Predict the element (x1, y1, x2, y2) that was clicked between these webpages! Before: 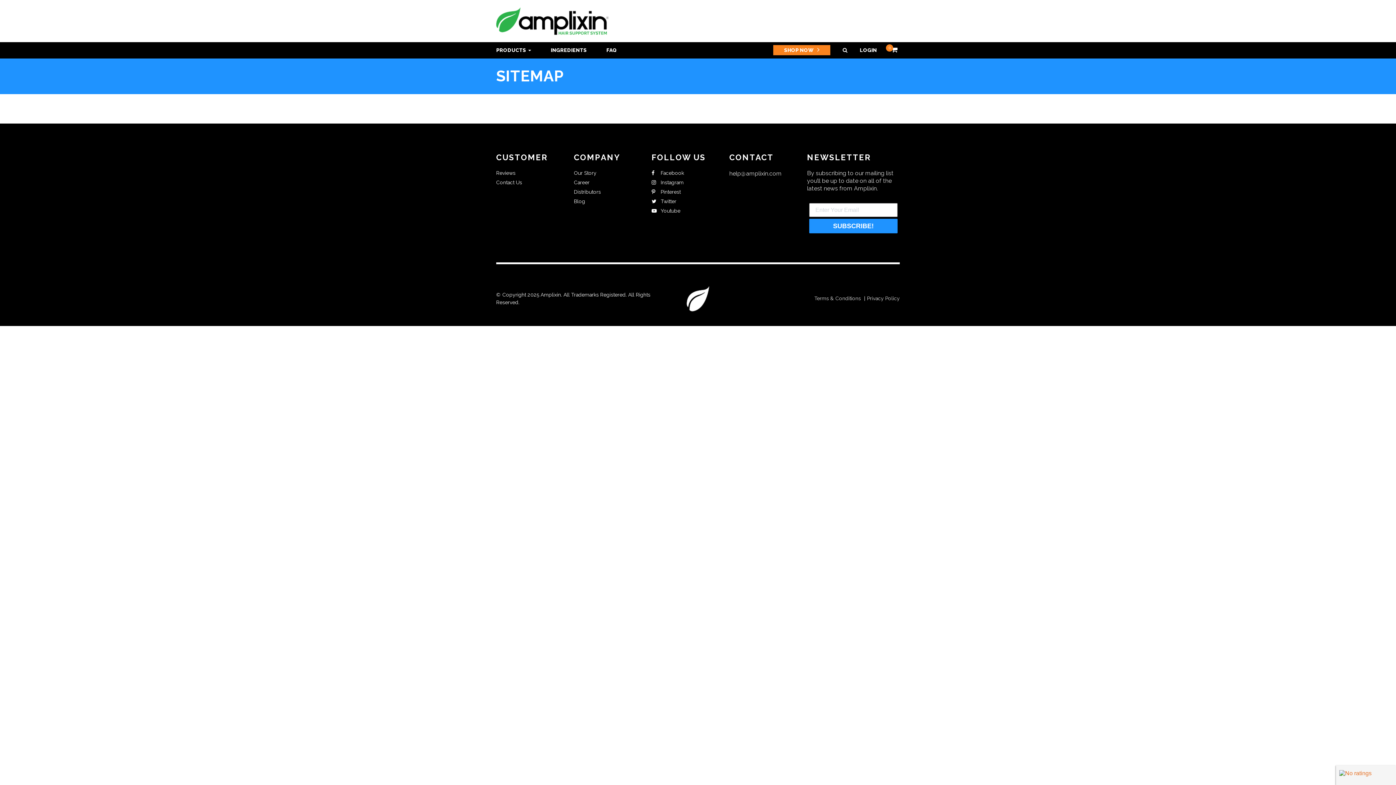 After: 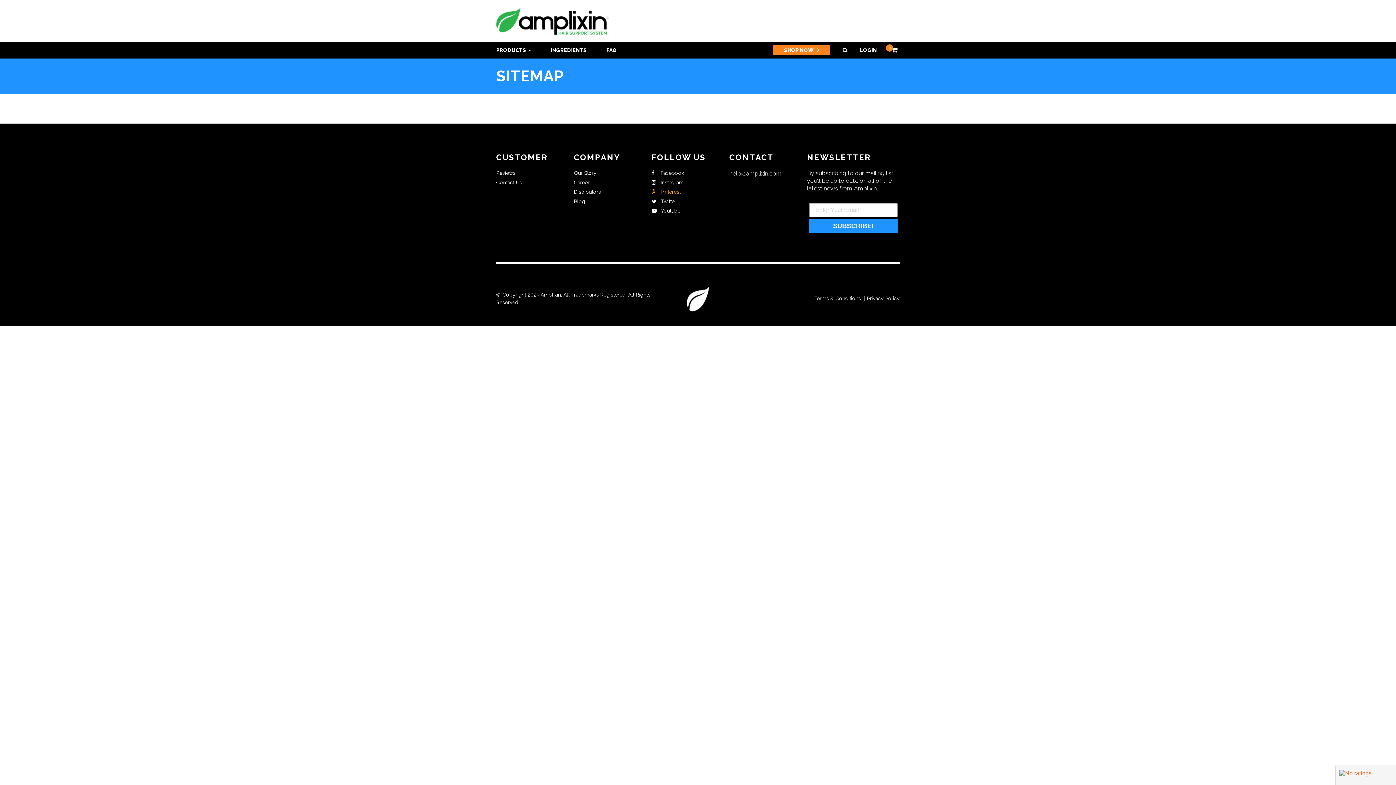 Action: bbox: (651, 188, 680, 194) label: Pinterest